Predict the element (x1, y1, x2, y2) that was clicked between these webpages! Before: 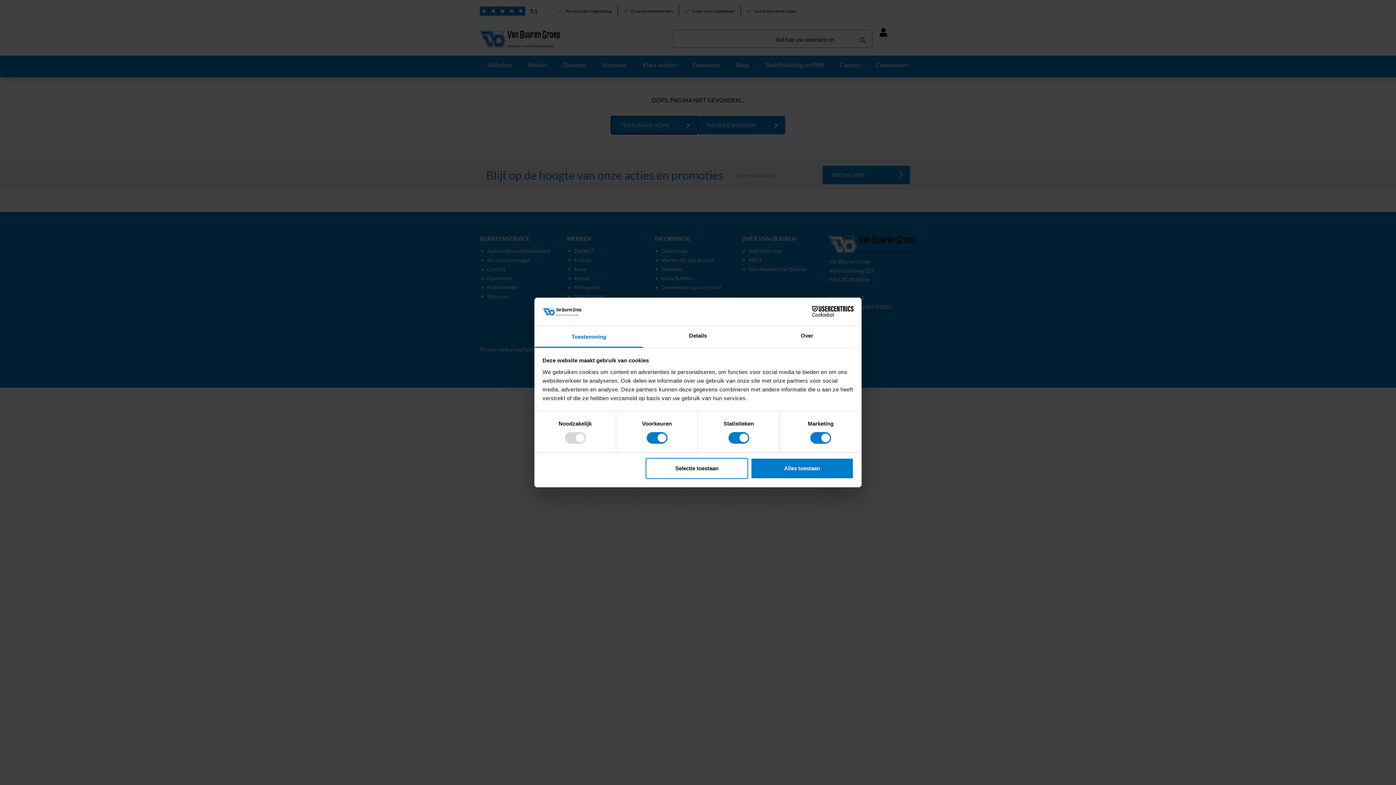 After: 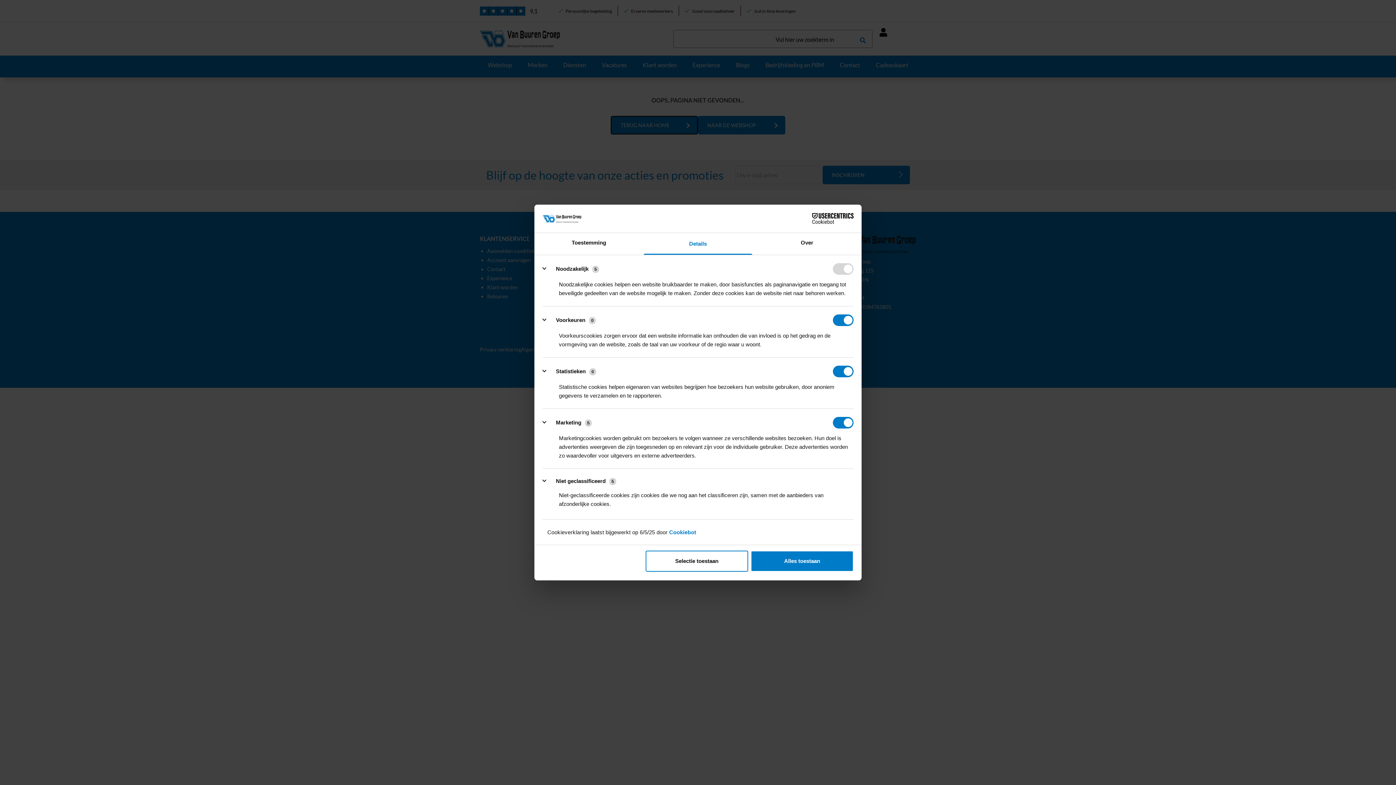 Action: label: Details bbox: (643, 326, 752, 347)